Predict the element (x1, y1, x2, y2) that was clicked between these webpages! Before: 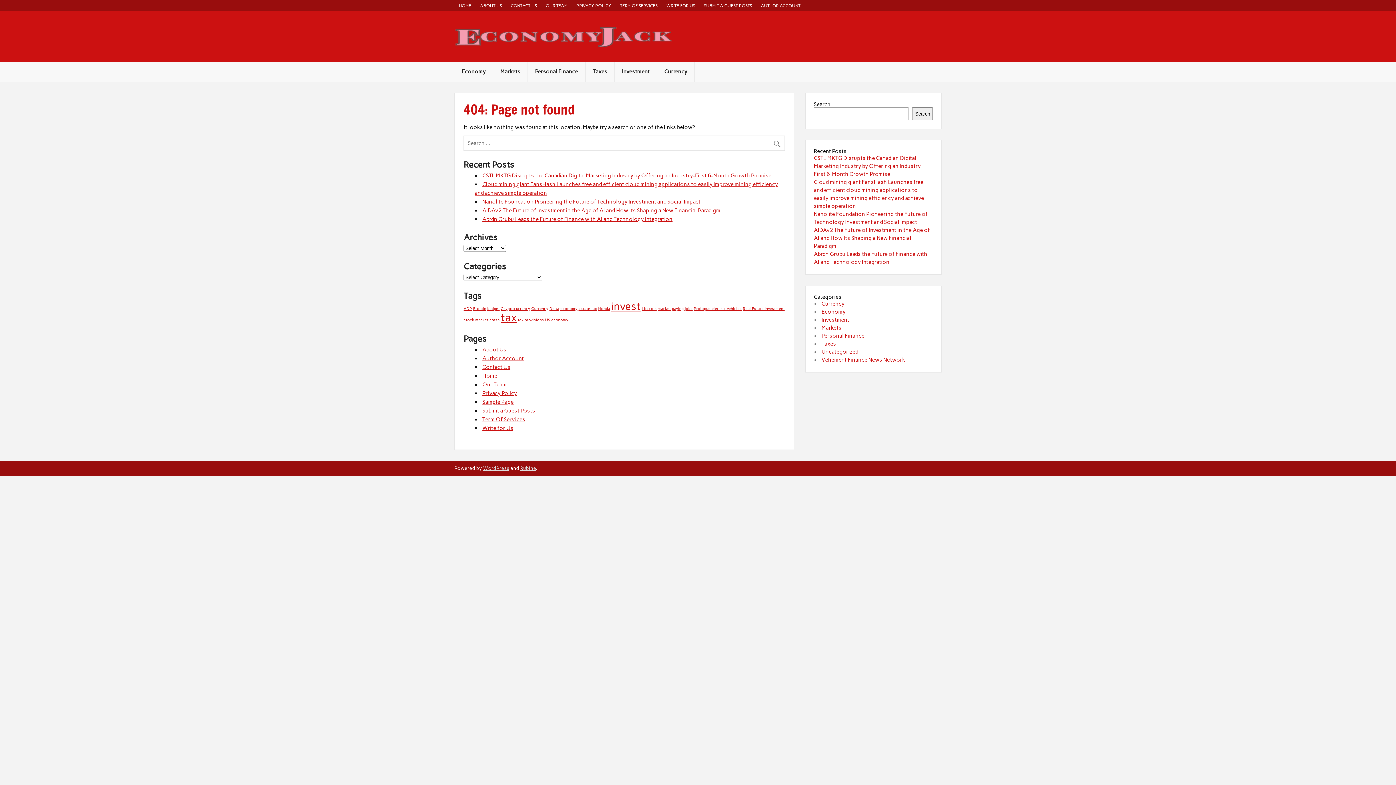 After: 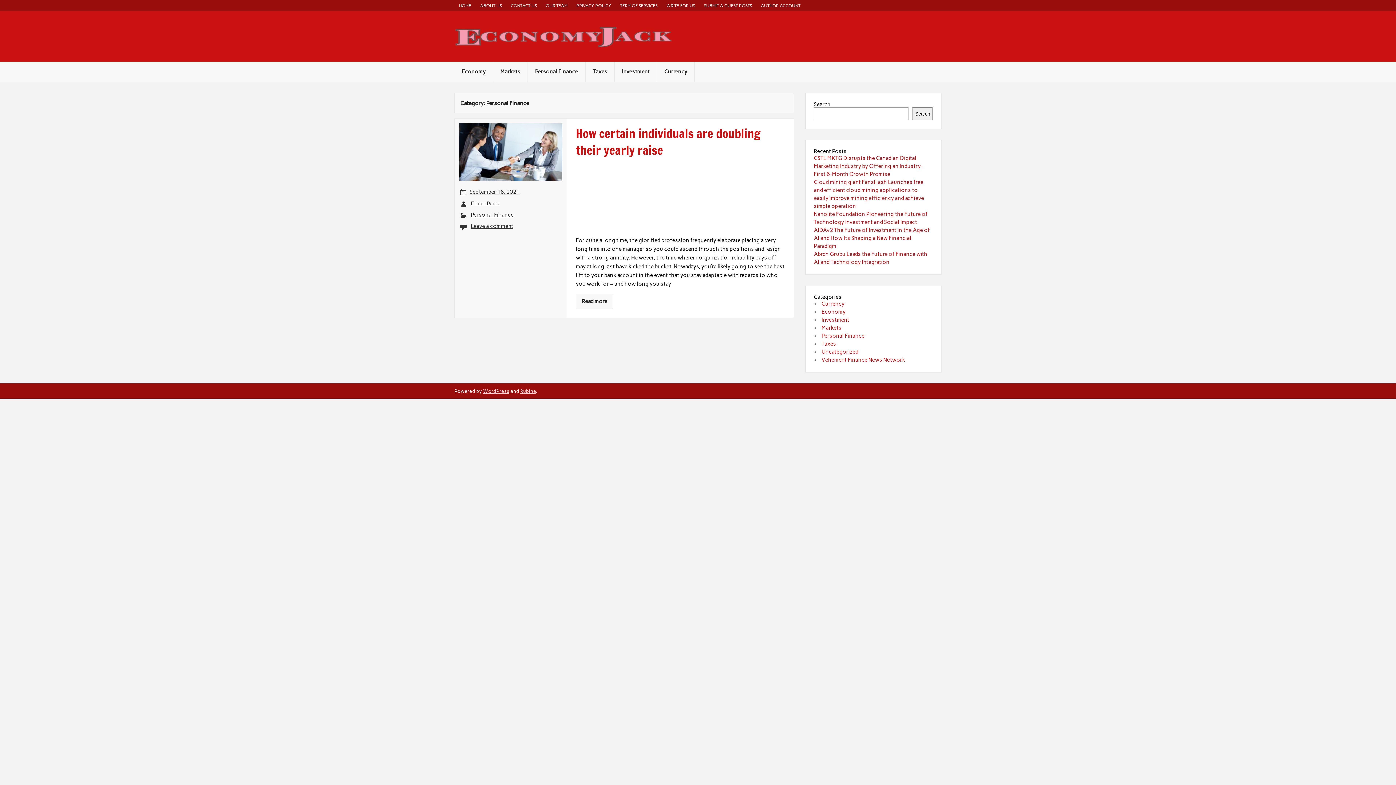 Action: bbox: (821, 332, 864, 339) label: Personal Finance